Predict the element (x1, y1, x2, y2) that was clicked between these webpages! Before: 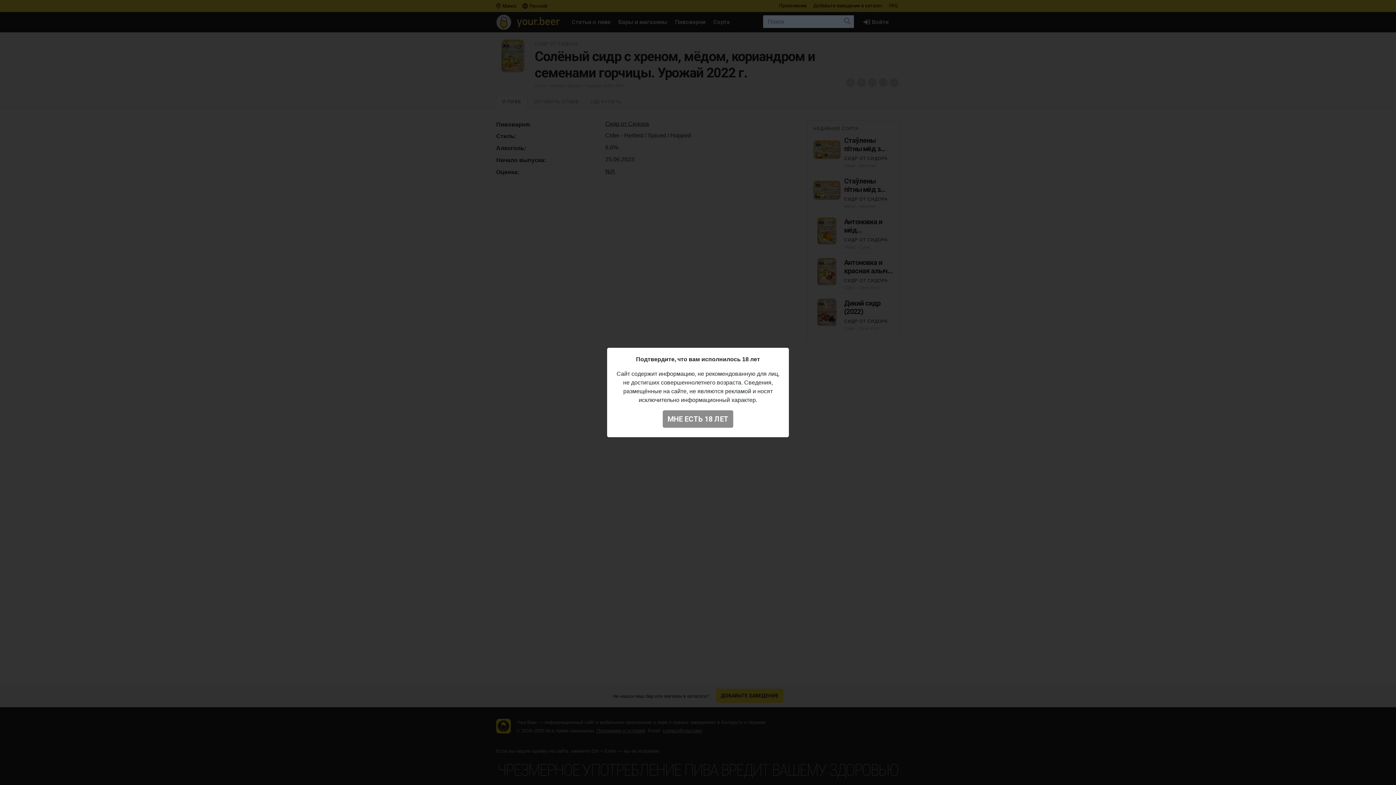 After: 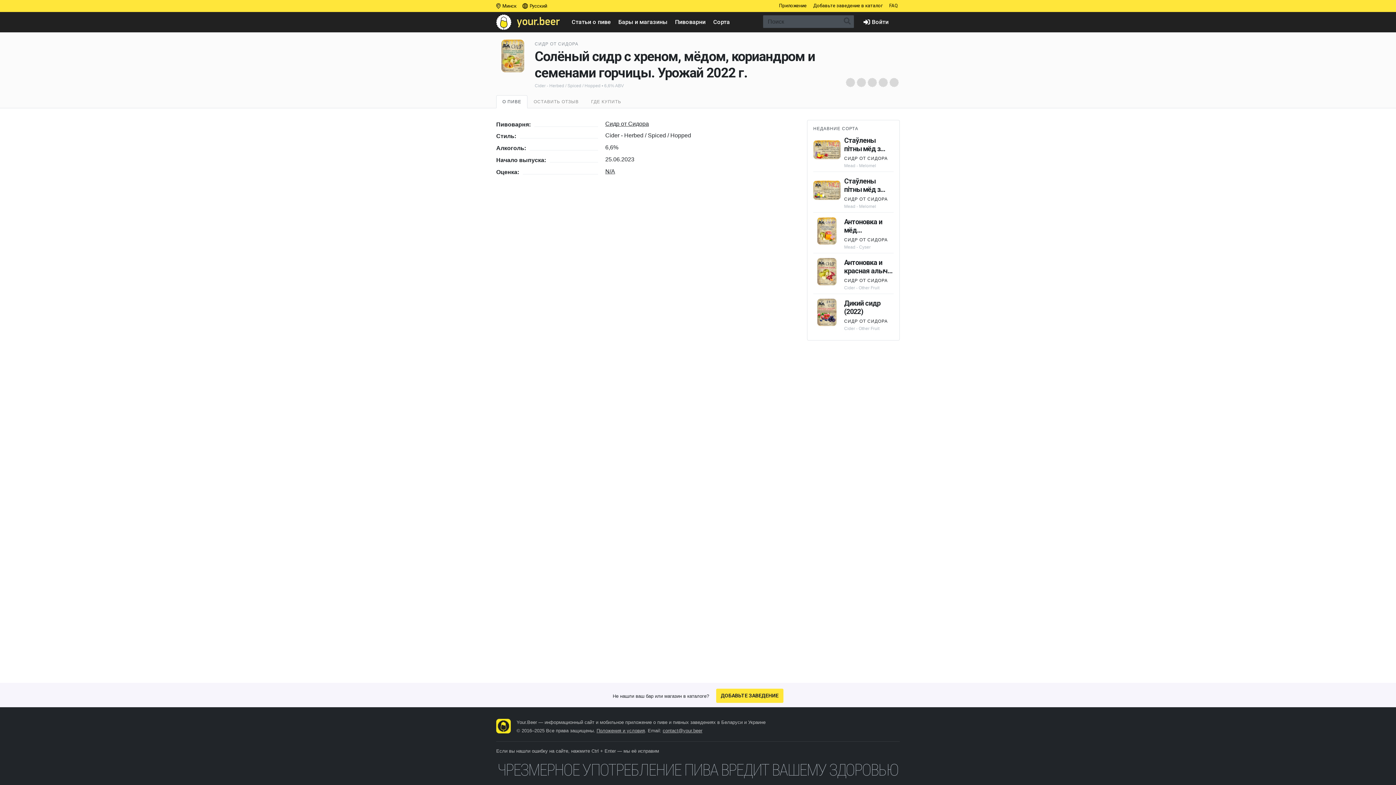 Action: bbox: (662, 410, 733, 428) label: МНЕ ЕСТЬ 18 ЛЕТ